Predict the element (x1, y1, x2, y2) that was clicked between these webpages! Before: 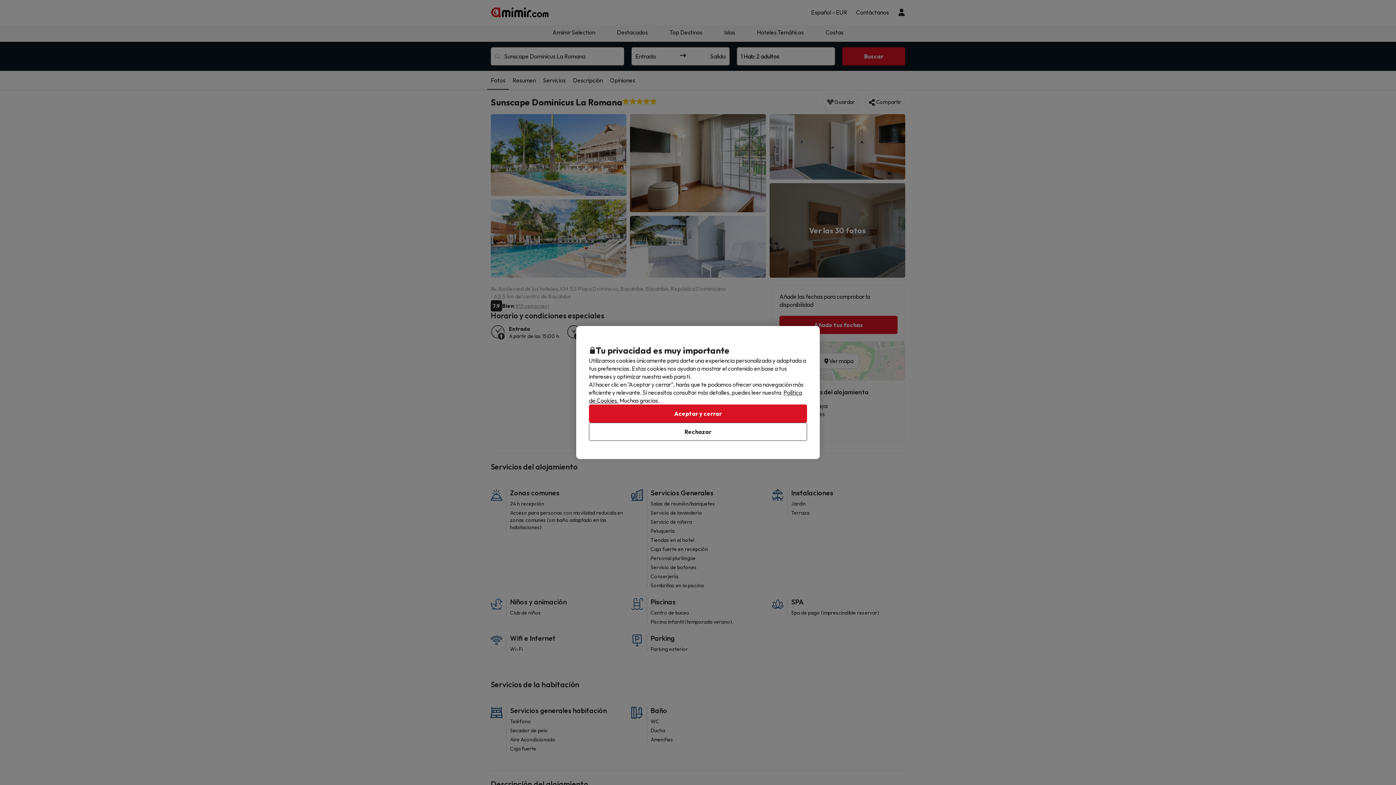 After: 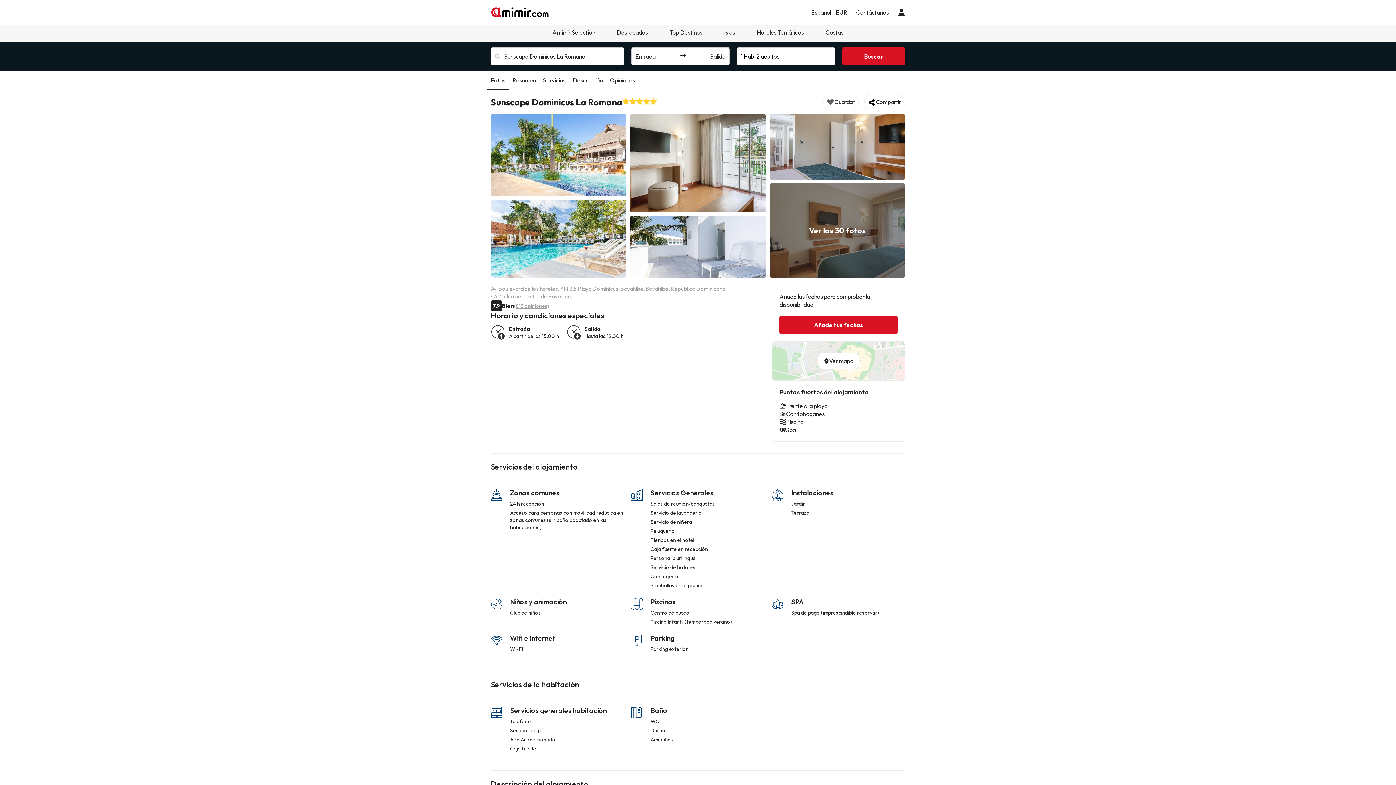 Action: label: Aceptar y cerrar bbox: (589, 404, 807, 422)